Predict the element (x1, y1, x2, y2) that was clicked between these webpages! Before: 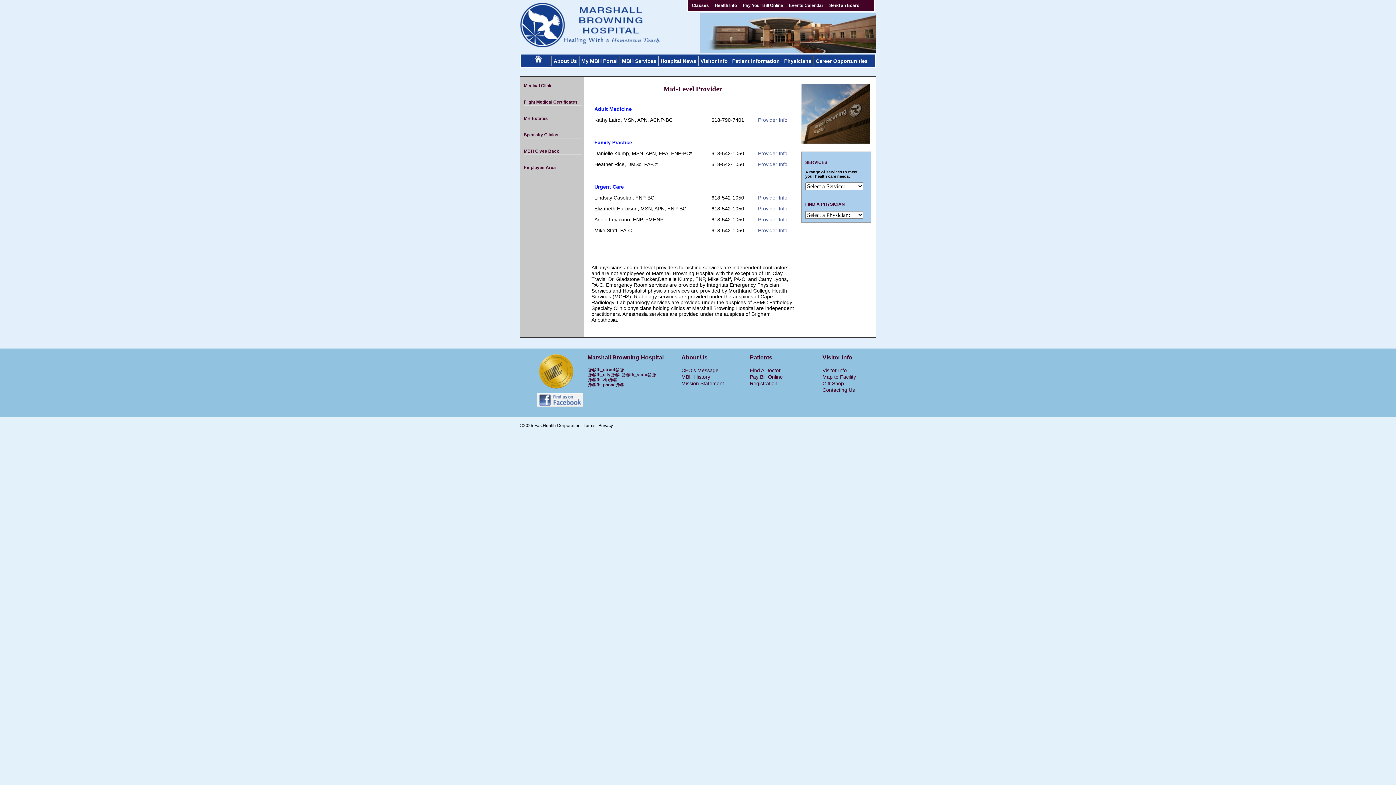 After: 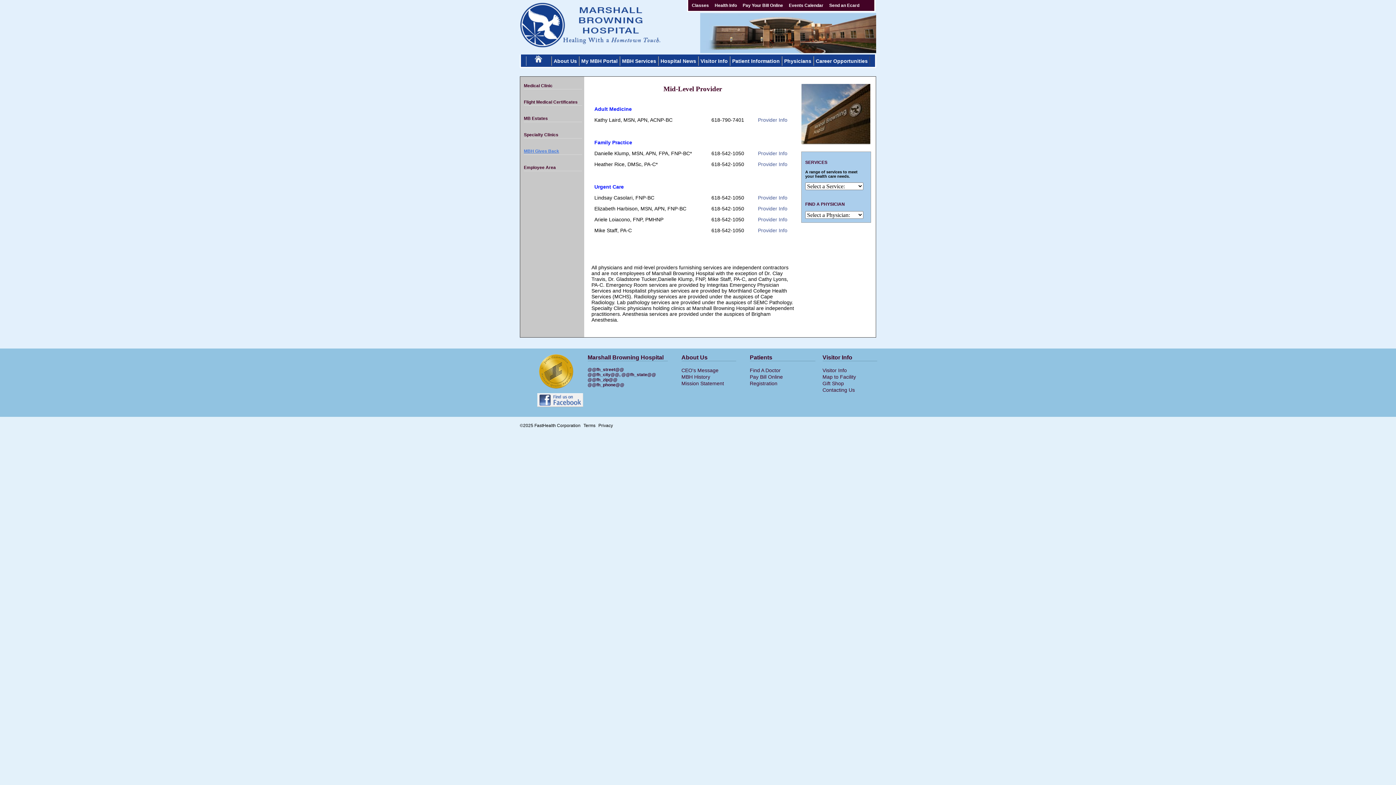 Action: bbox: (524, 148, 559, 153) label: MBH Gives Back